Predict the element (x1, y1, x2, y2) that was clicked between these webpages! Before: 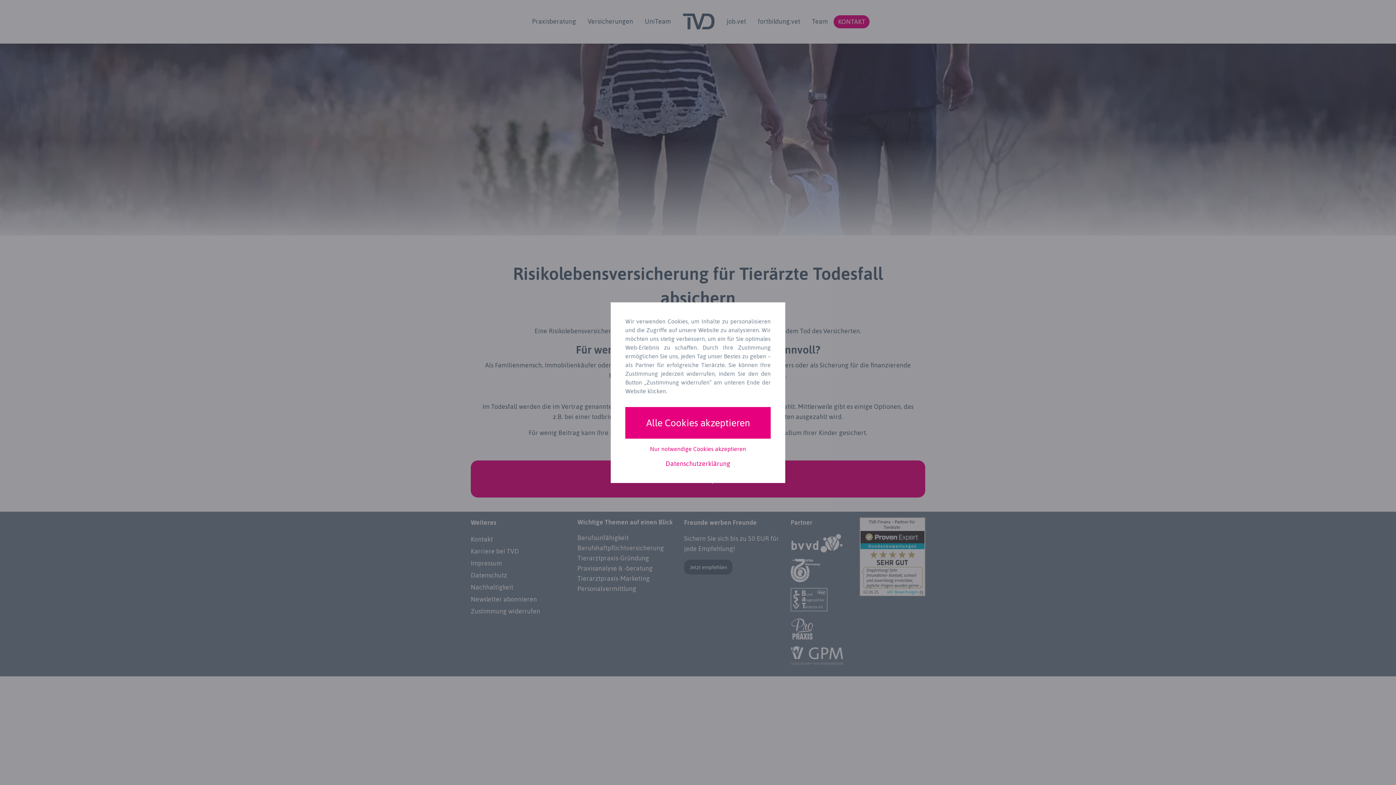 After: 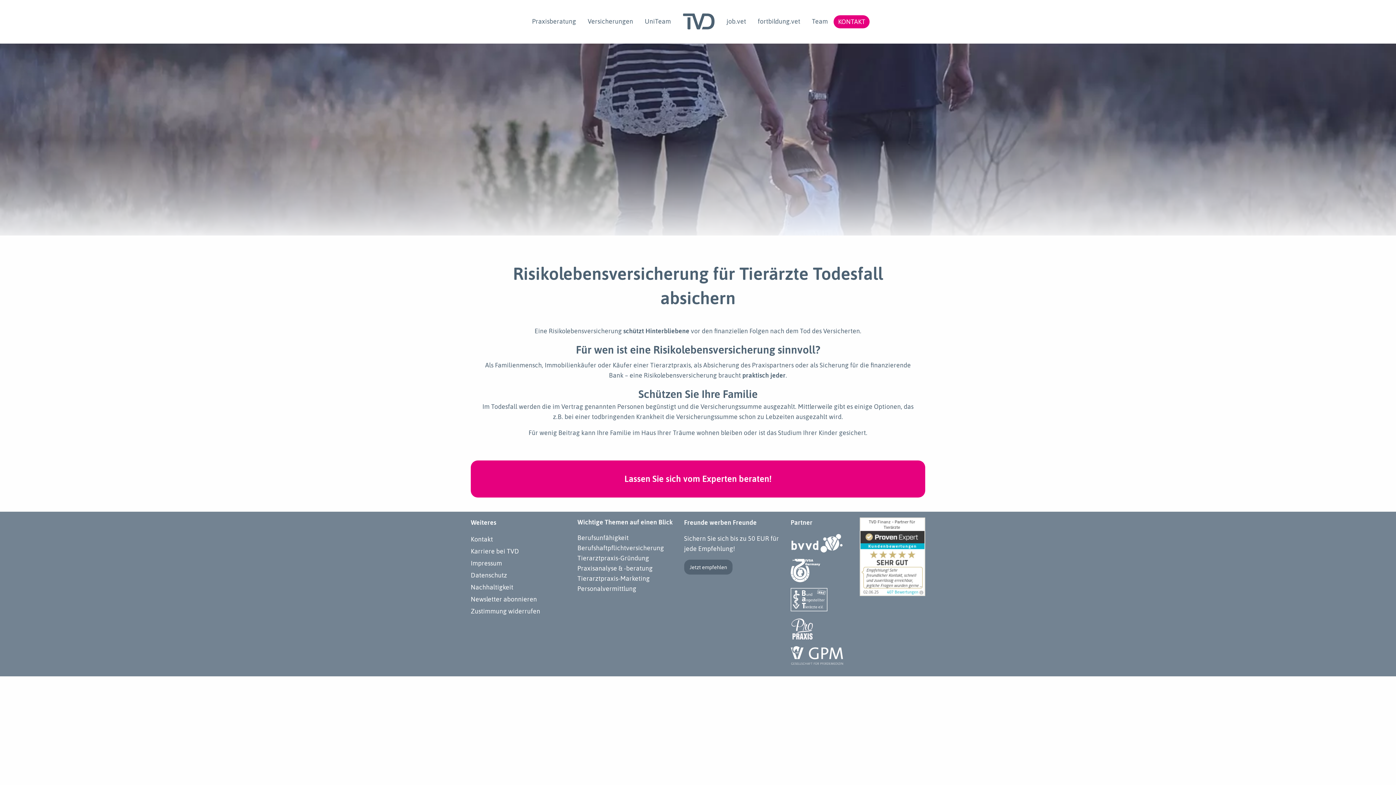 Action: bbox: (625, 444, 770, 453) label: Nur notwendige Cookies akzeptieren